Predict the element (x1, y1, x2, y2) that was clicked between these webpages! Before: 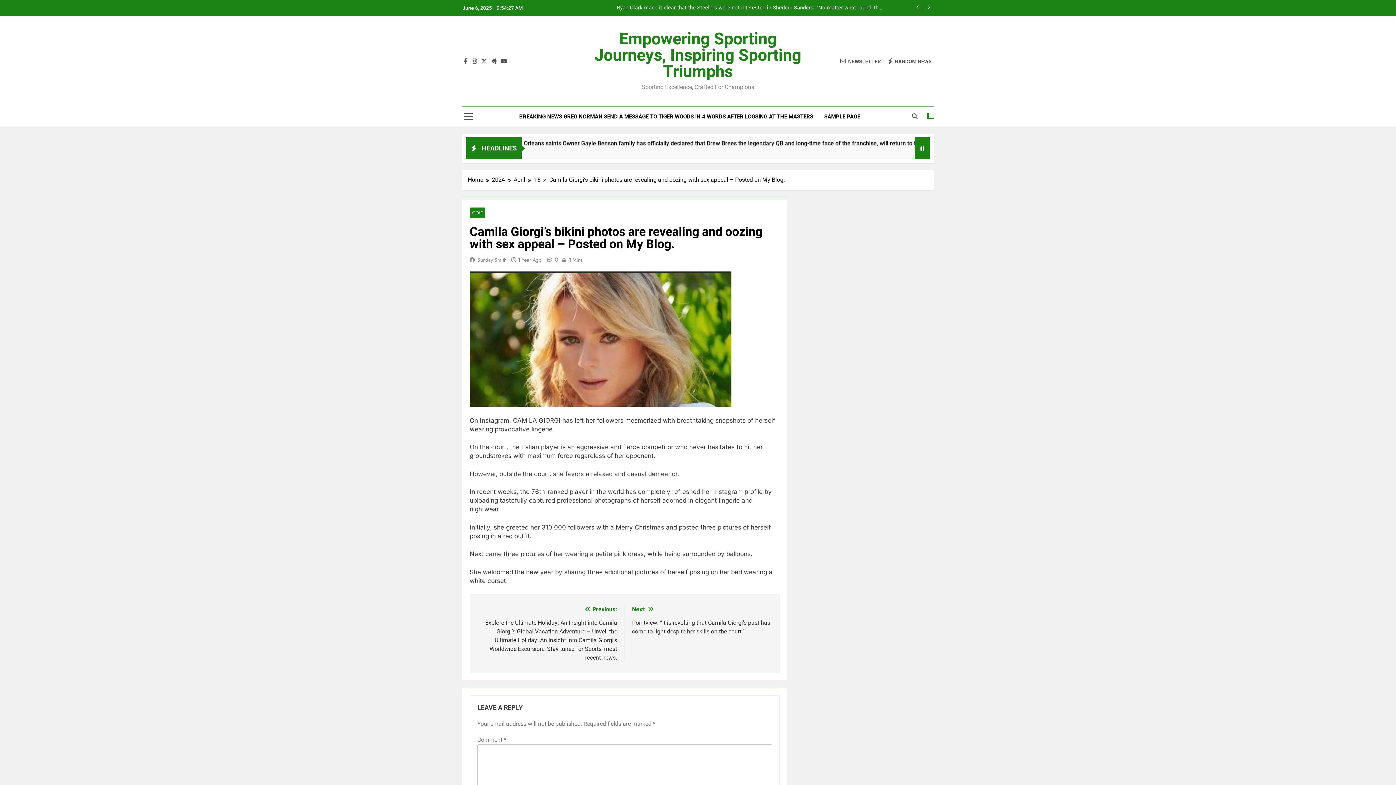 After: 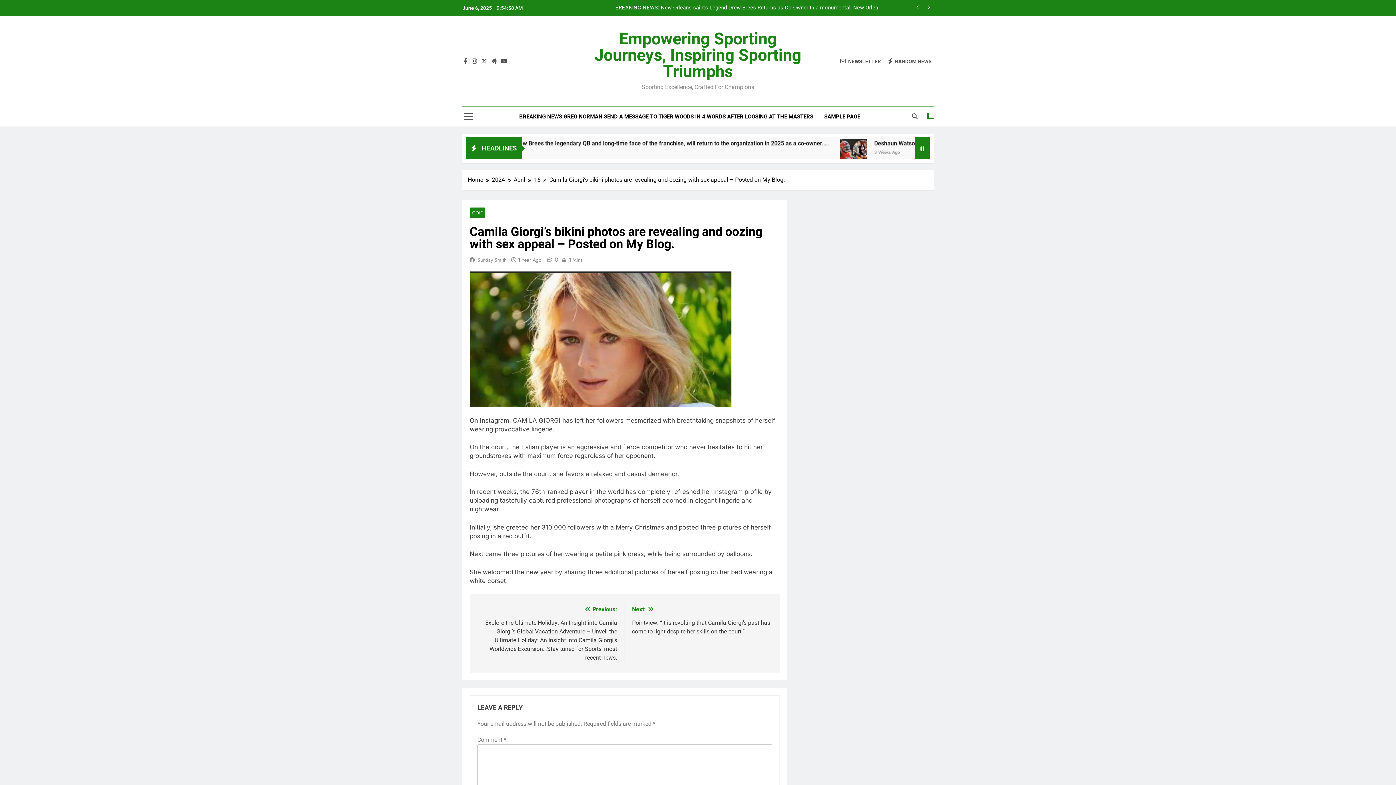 Action: bbox: (518, 256, 541, 263) label: 1 Year Ago